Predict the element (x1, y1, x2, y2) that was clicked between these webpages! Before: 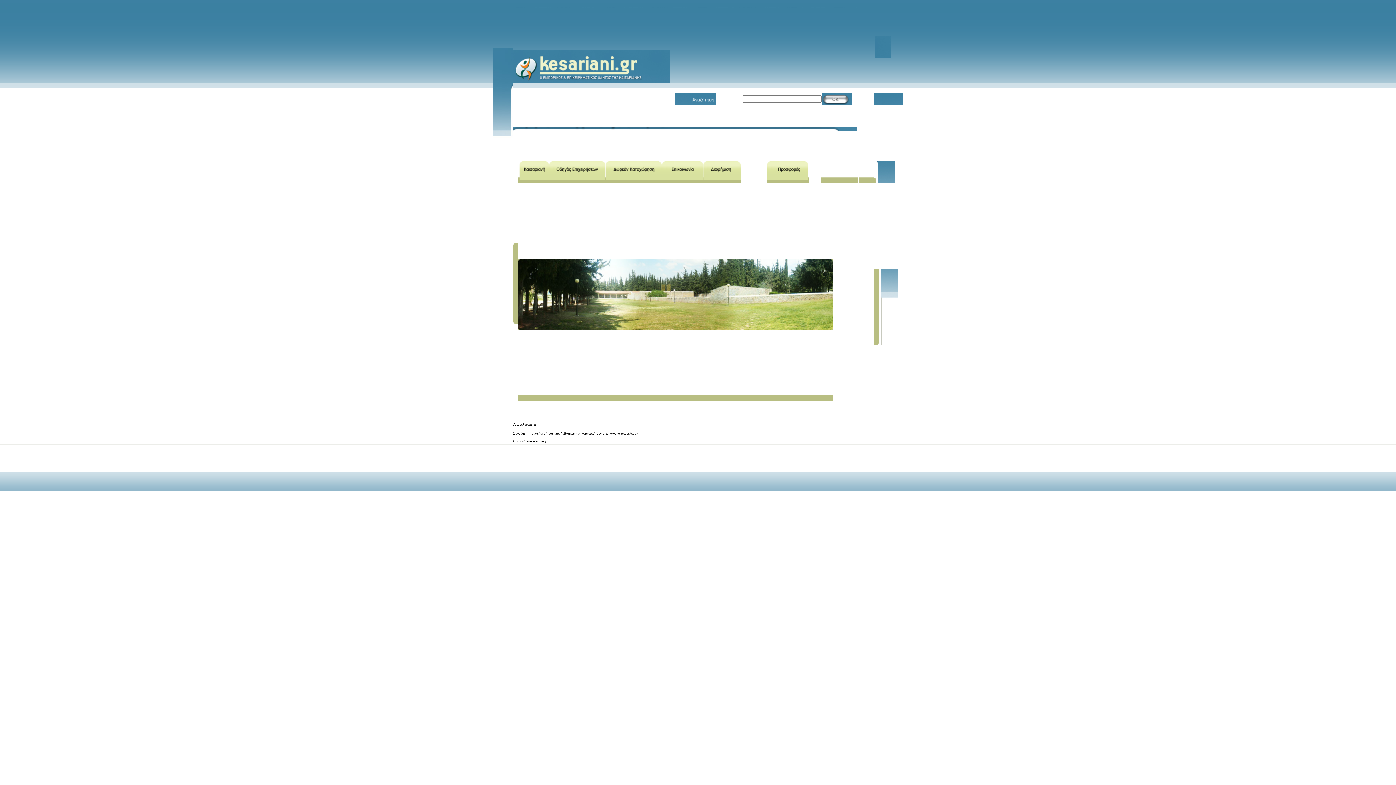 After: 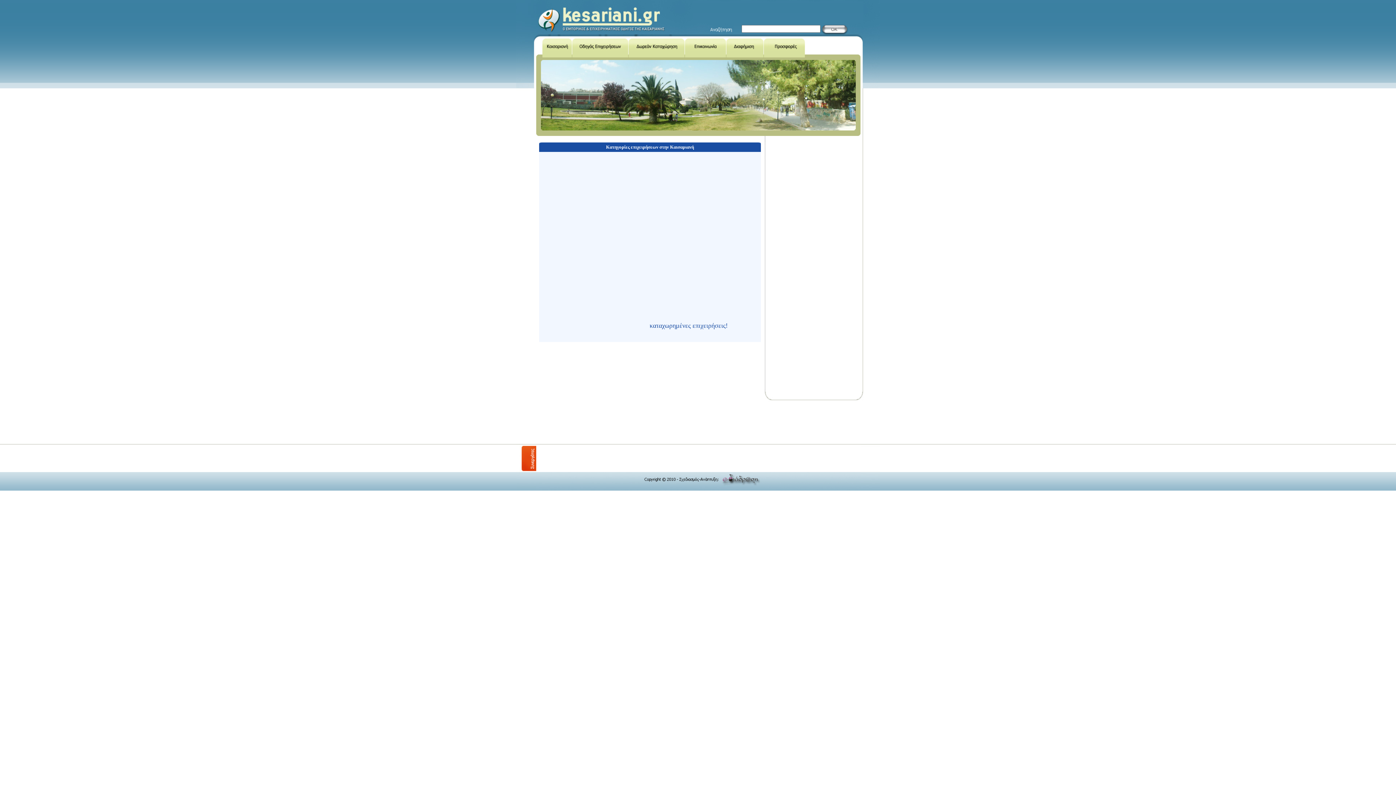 Action: bbox: (513, 78, 670, 84)